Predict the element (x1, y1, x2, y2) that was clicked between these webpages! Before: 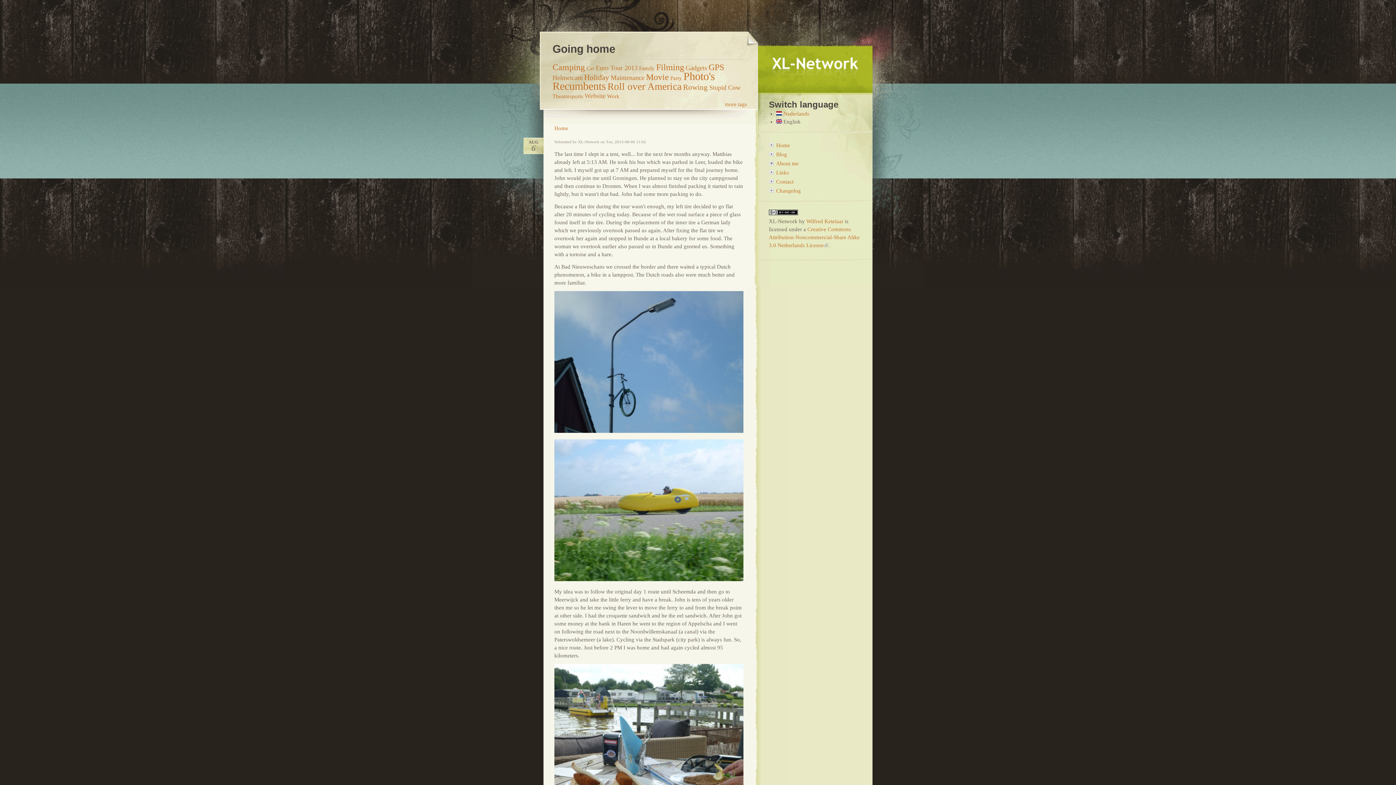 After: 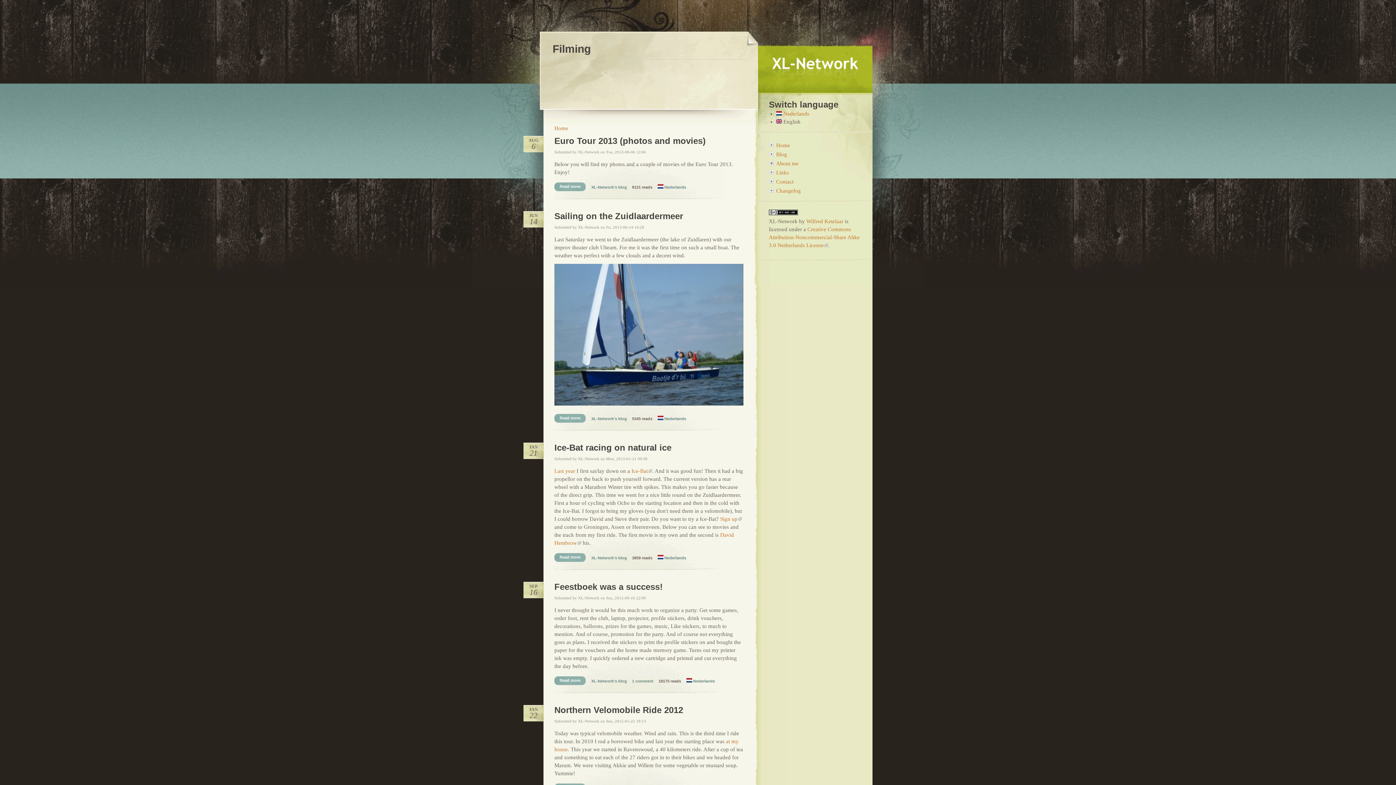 Action: bbox: (656, 62, 684, 72) label: Filming